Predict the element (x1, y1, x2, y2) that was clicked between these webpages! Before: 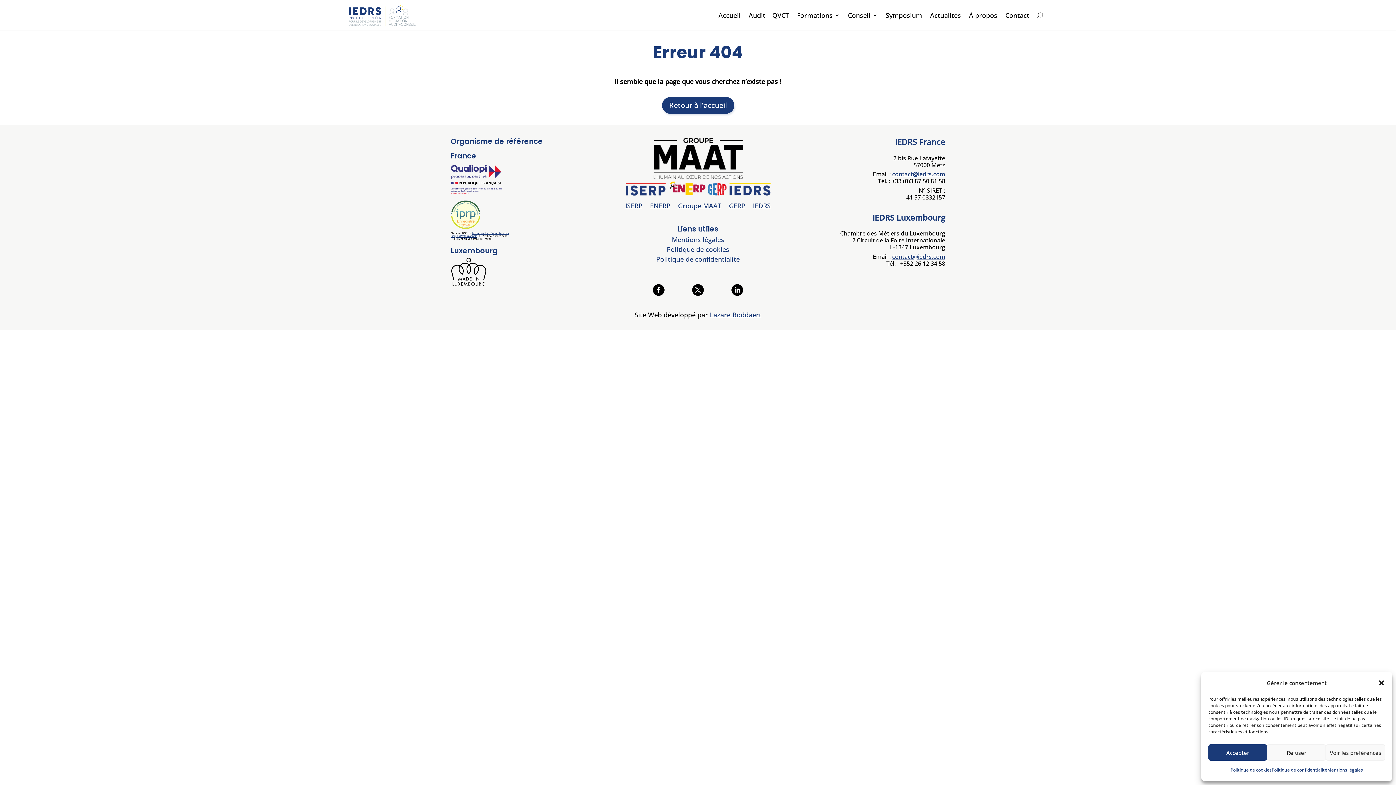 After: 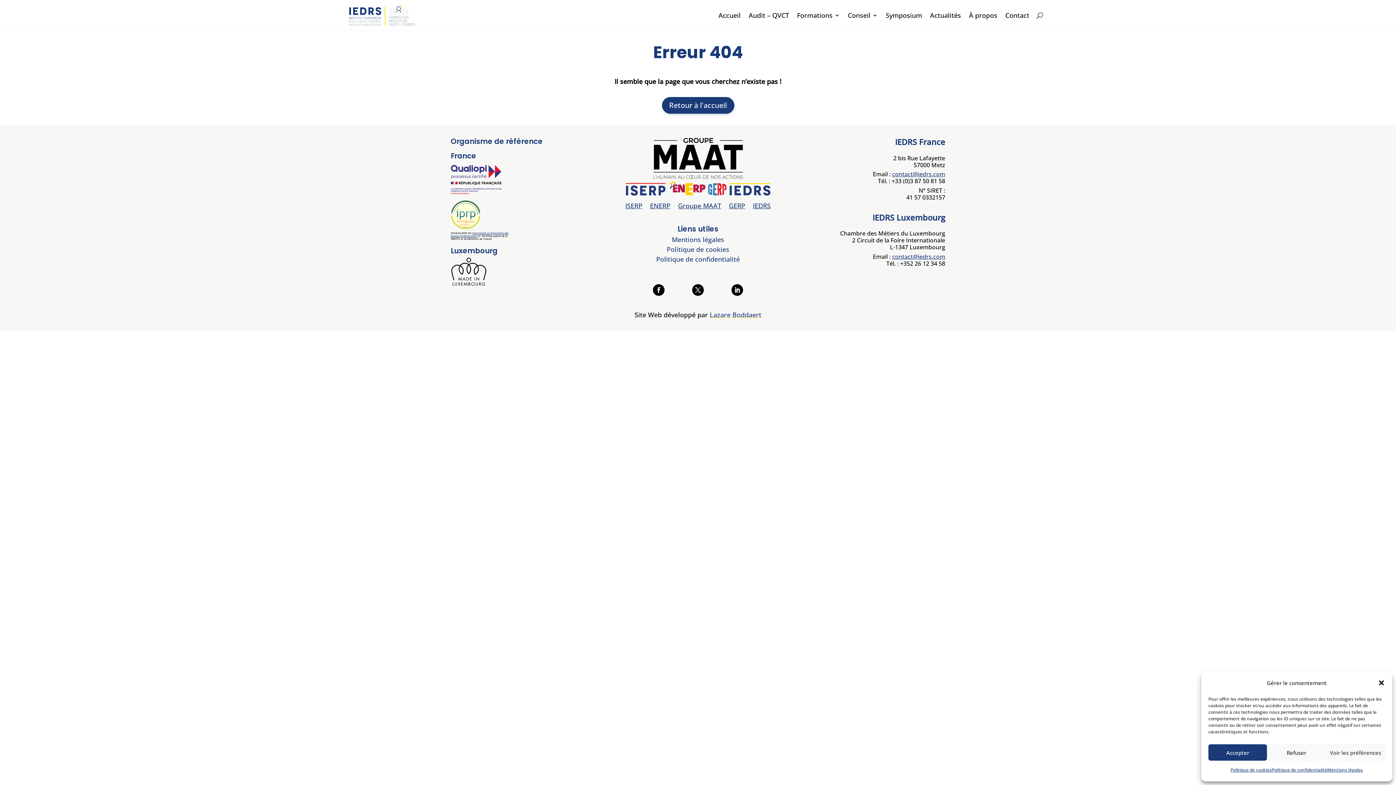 Action: label: Lazare Boddaert bbox: (710, 310, 761, 319)